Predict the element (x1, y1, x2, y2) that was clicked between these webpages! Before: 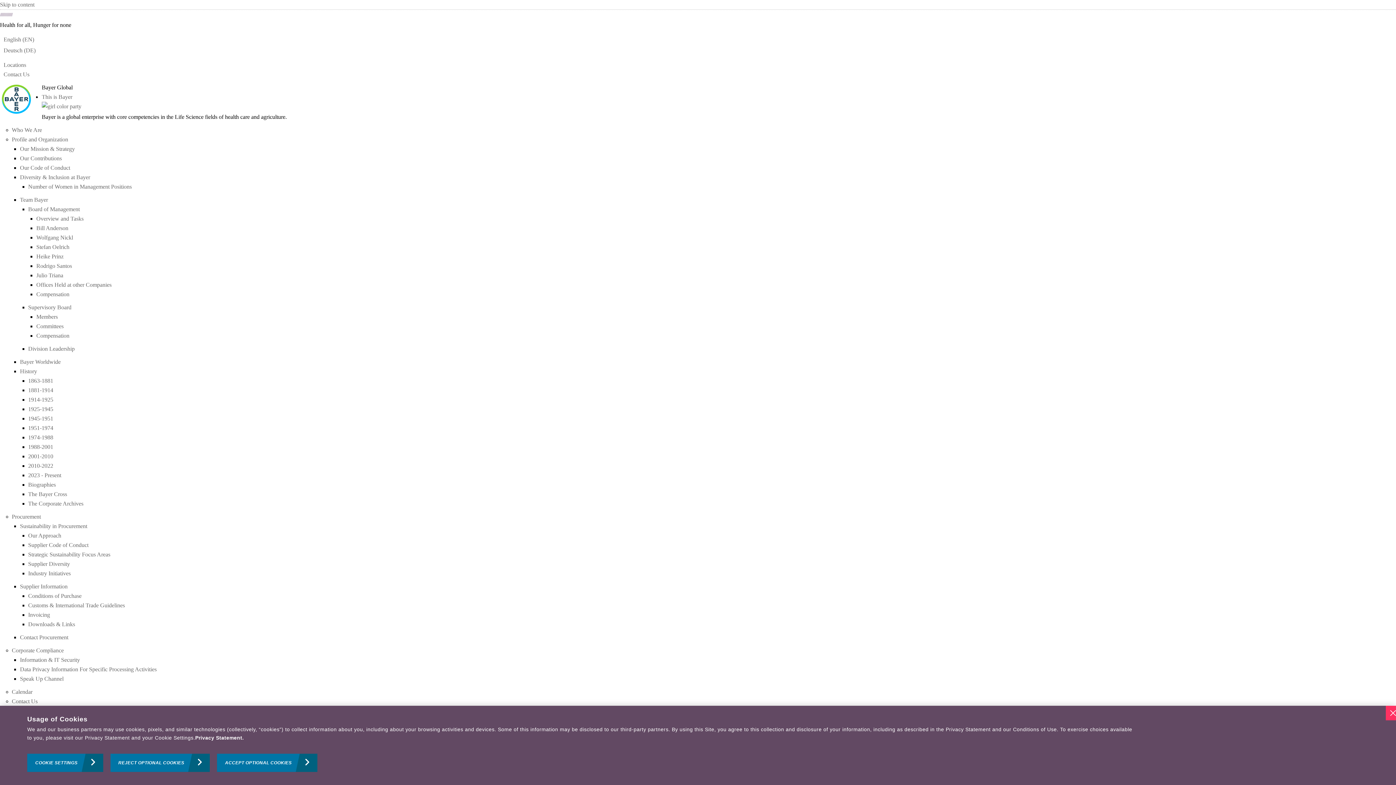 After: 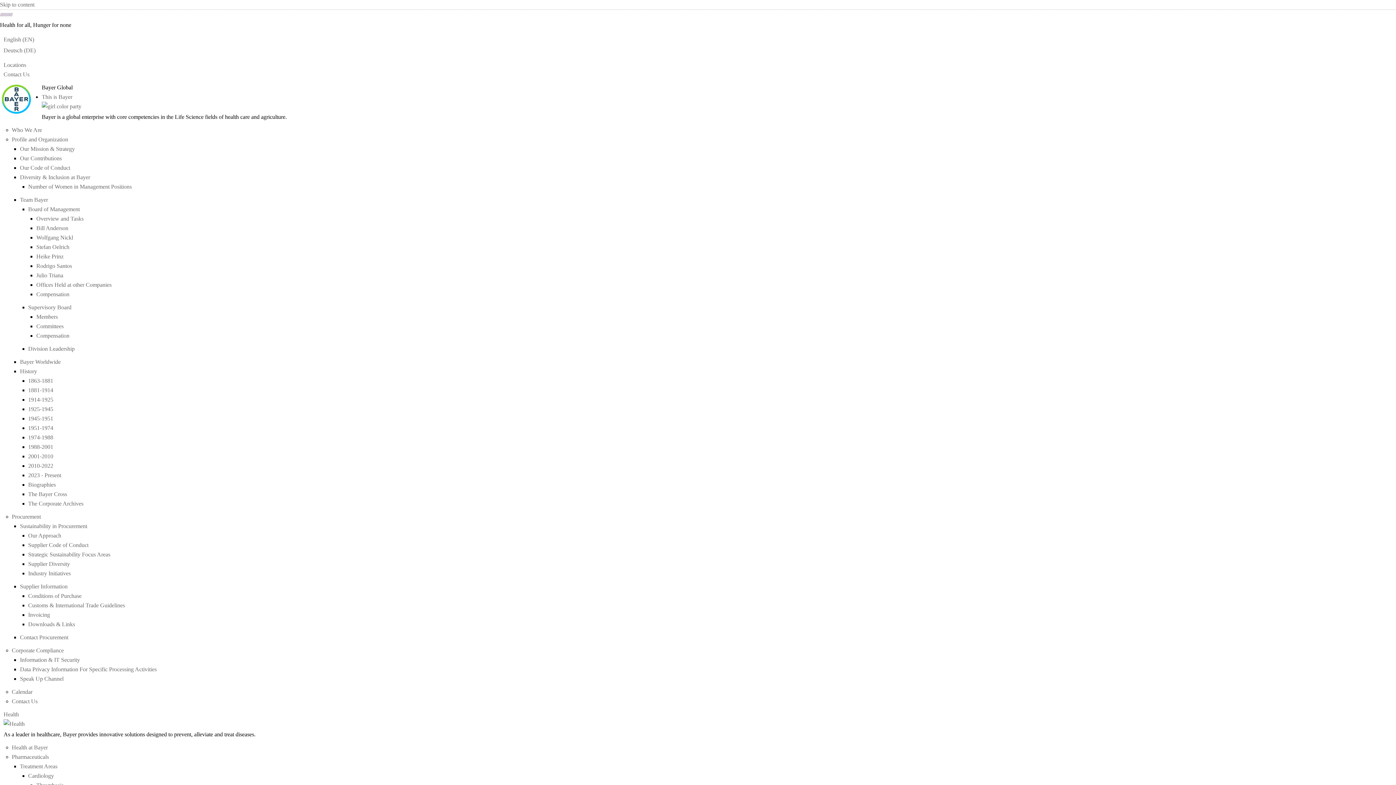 Action: bbox: (41, 93, 72, 100) label: This is Bayer